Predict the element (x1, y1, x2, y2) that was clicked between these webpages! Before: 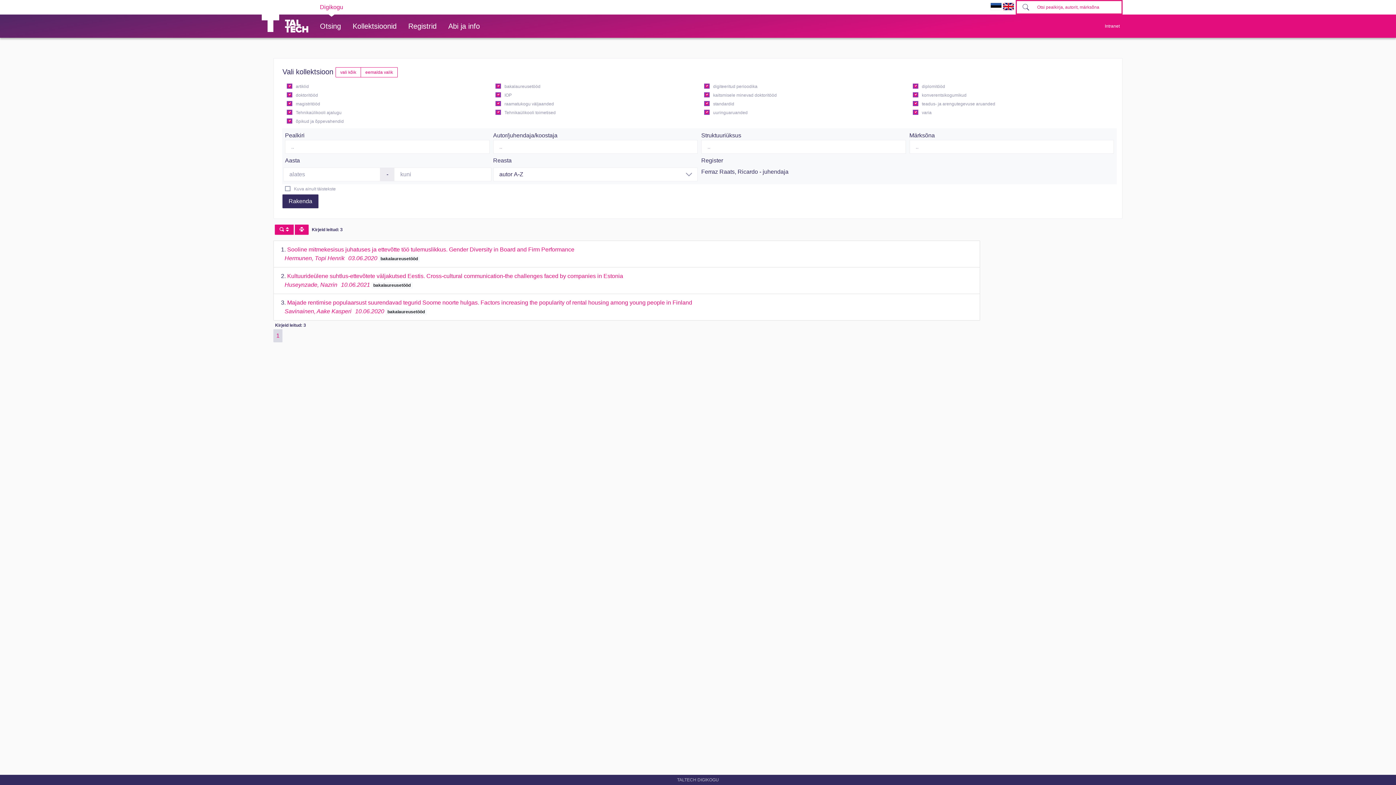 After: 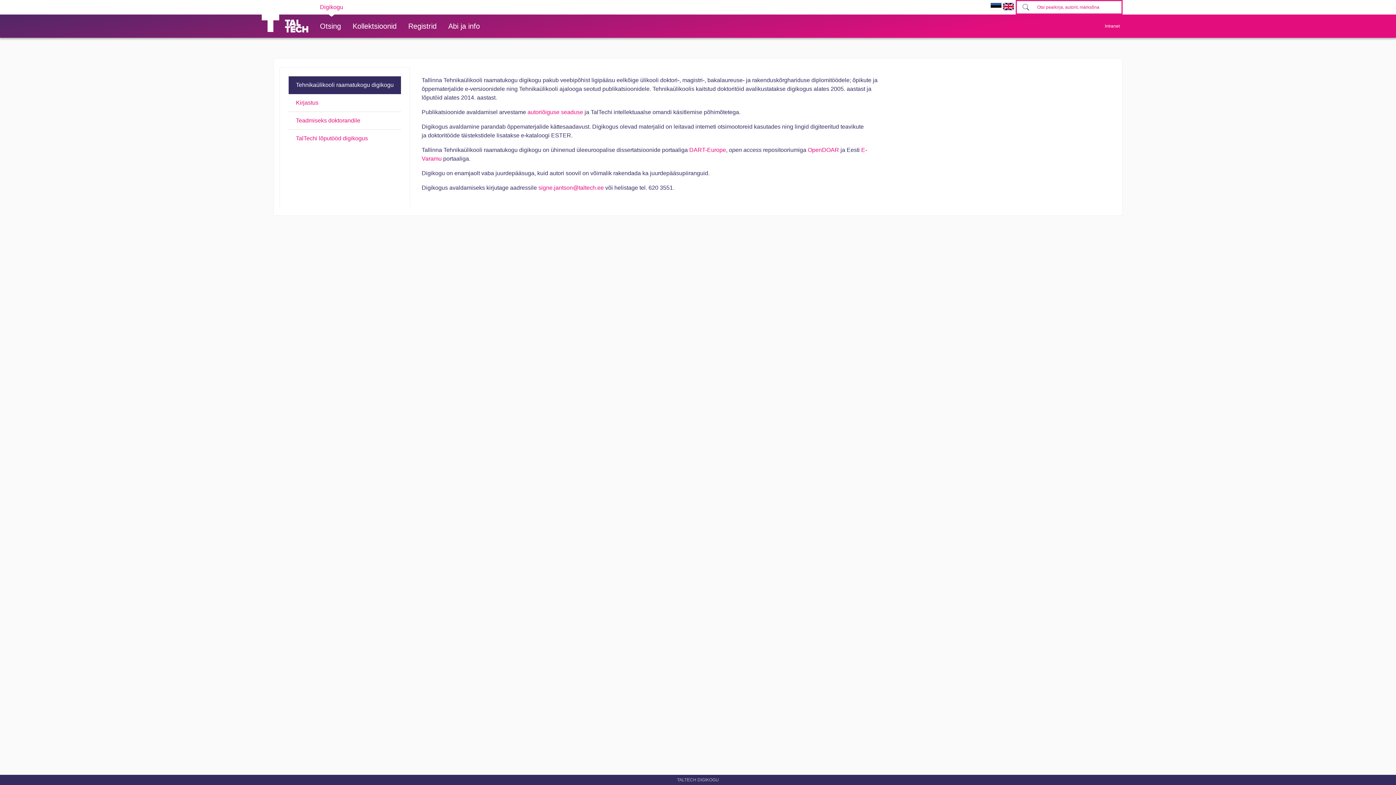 Action: bbox: (442, 14, 485, 37) label: Abi ja info